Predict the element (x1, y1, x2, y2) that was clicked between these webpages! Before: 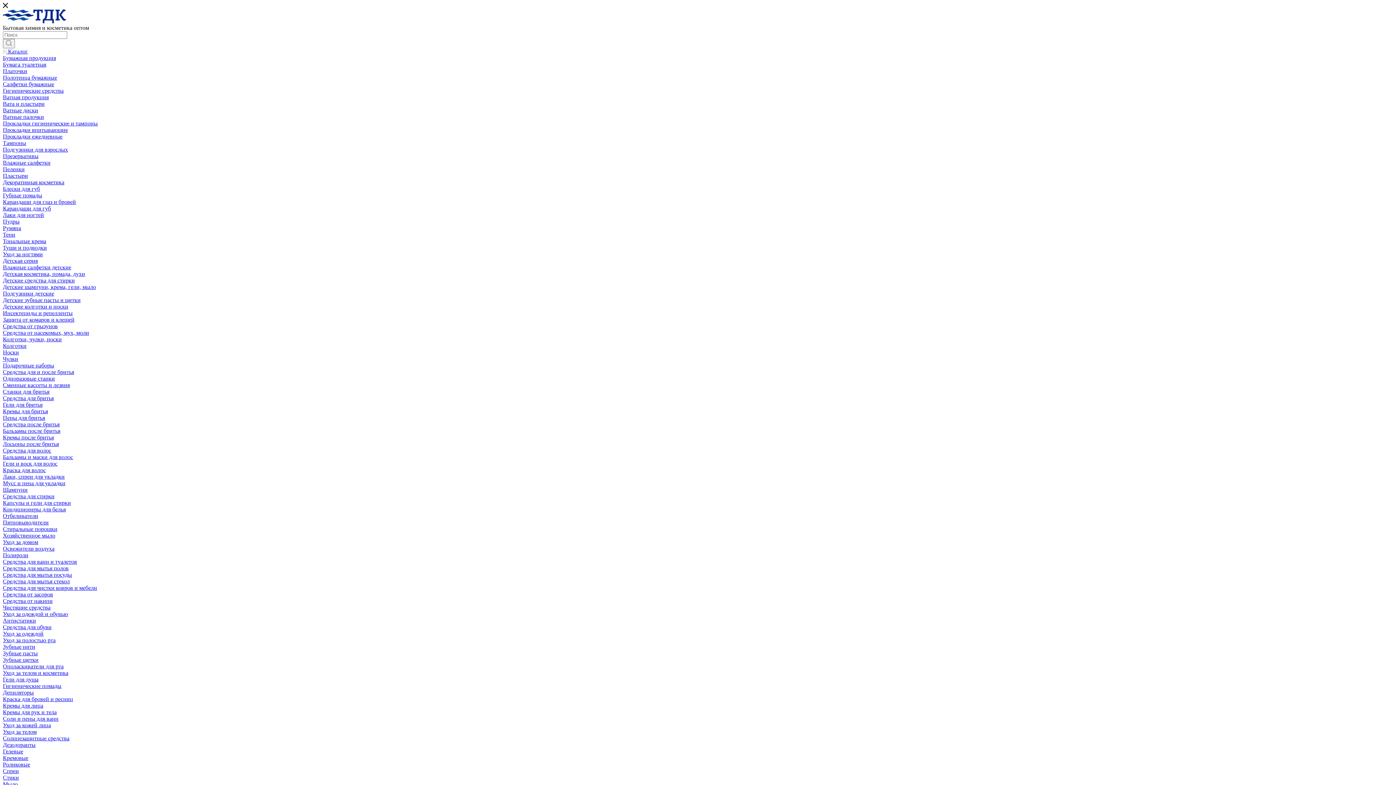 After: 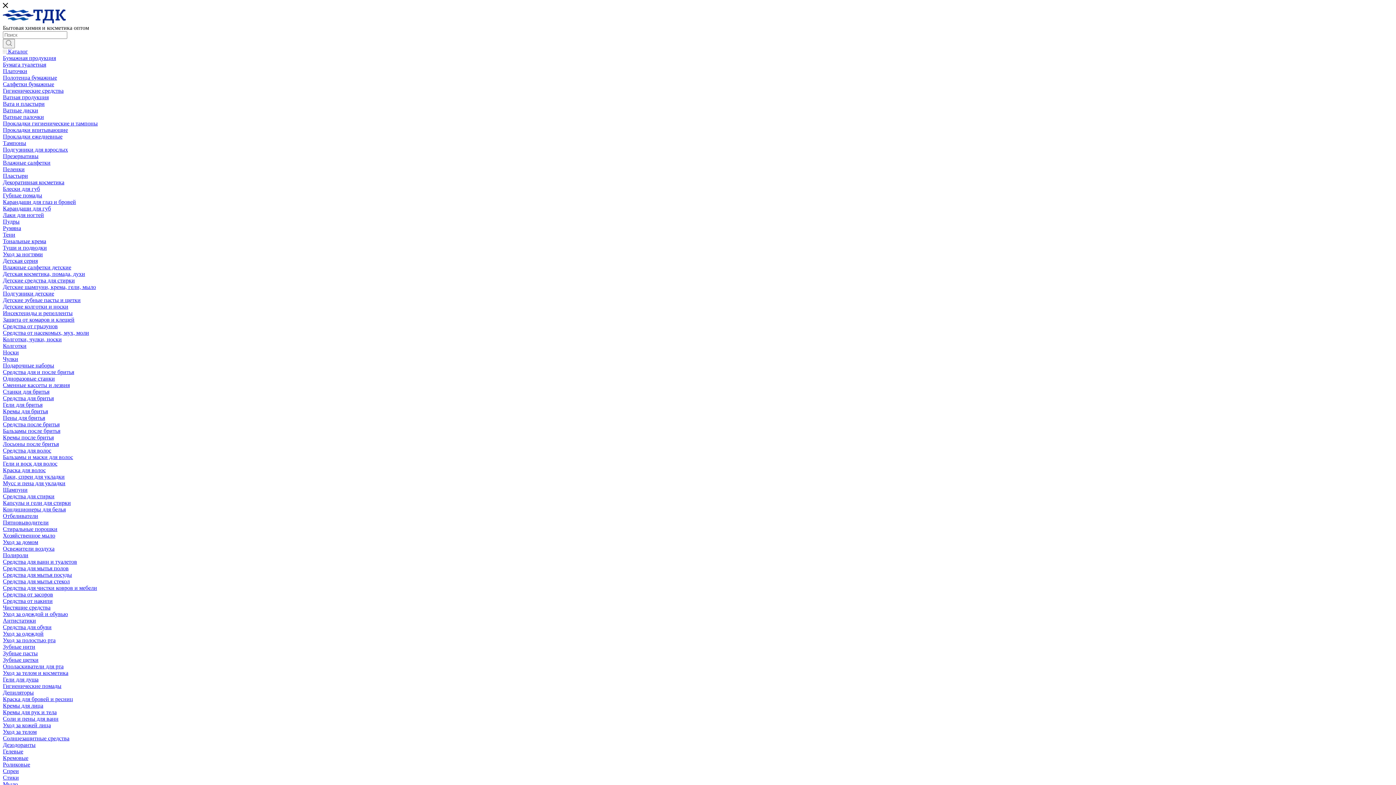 Action: bbox: (2, 460, 57, 466) label: Гели и воск для волос